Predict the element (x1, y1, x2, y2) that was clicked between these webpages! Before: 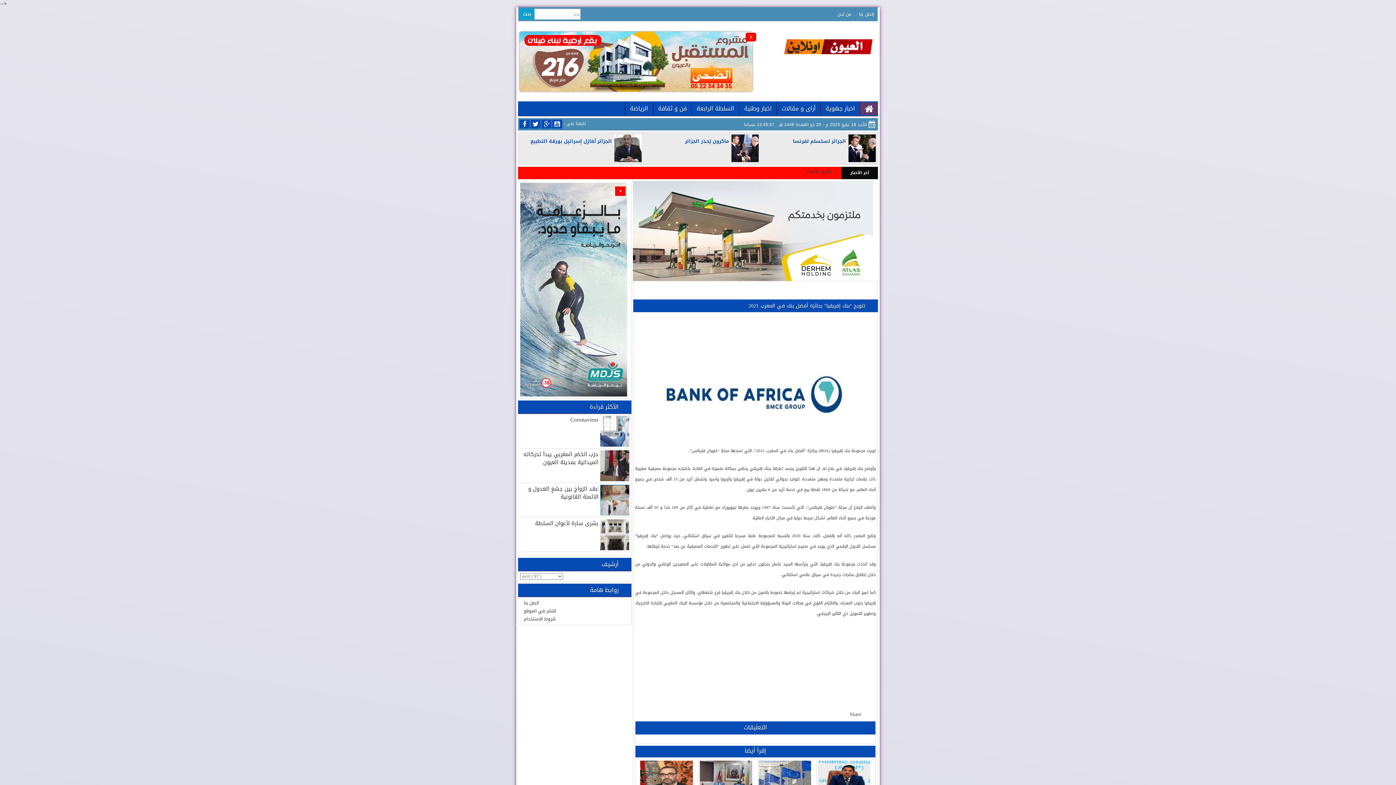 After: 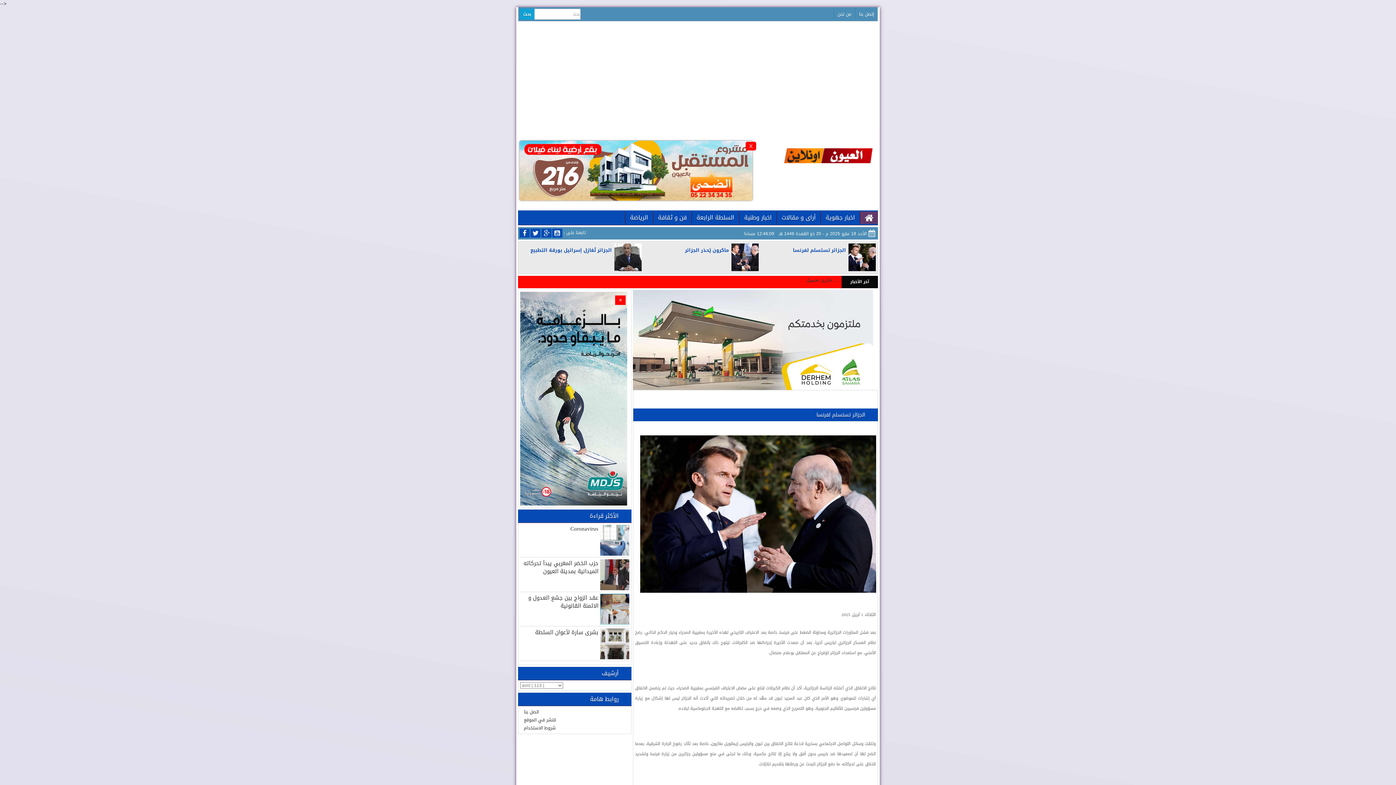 Action: bbox: (793, 136, 846, 145) label: الجزائر تستسلم لفرنسا